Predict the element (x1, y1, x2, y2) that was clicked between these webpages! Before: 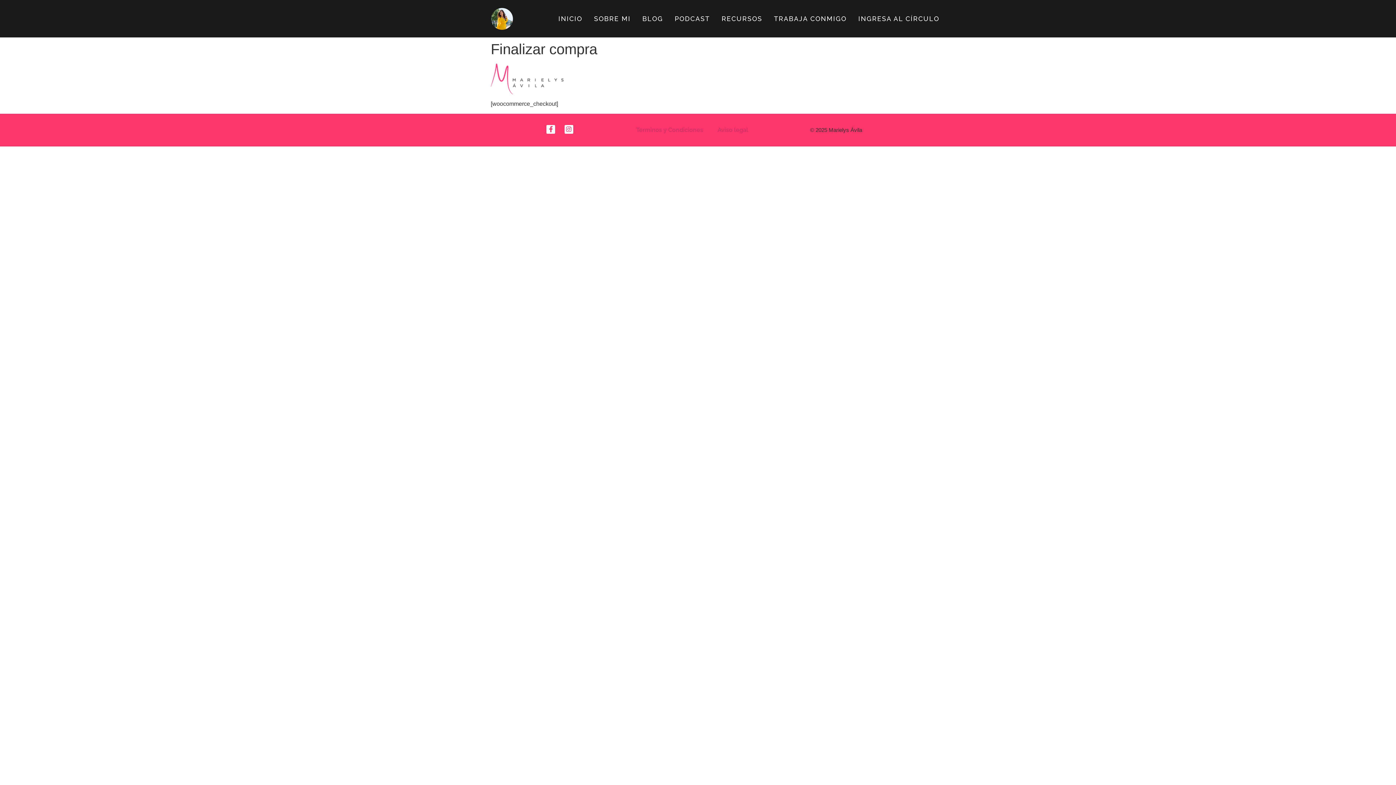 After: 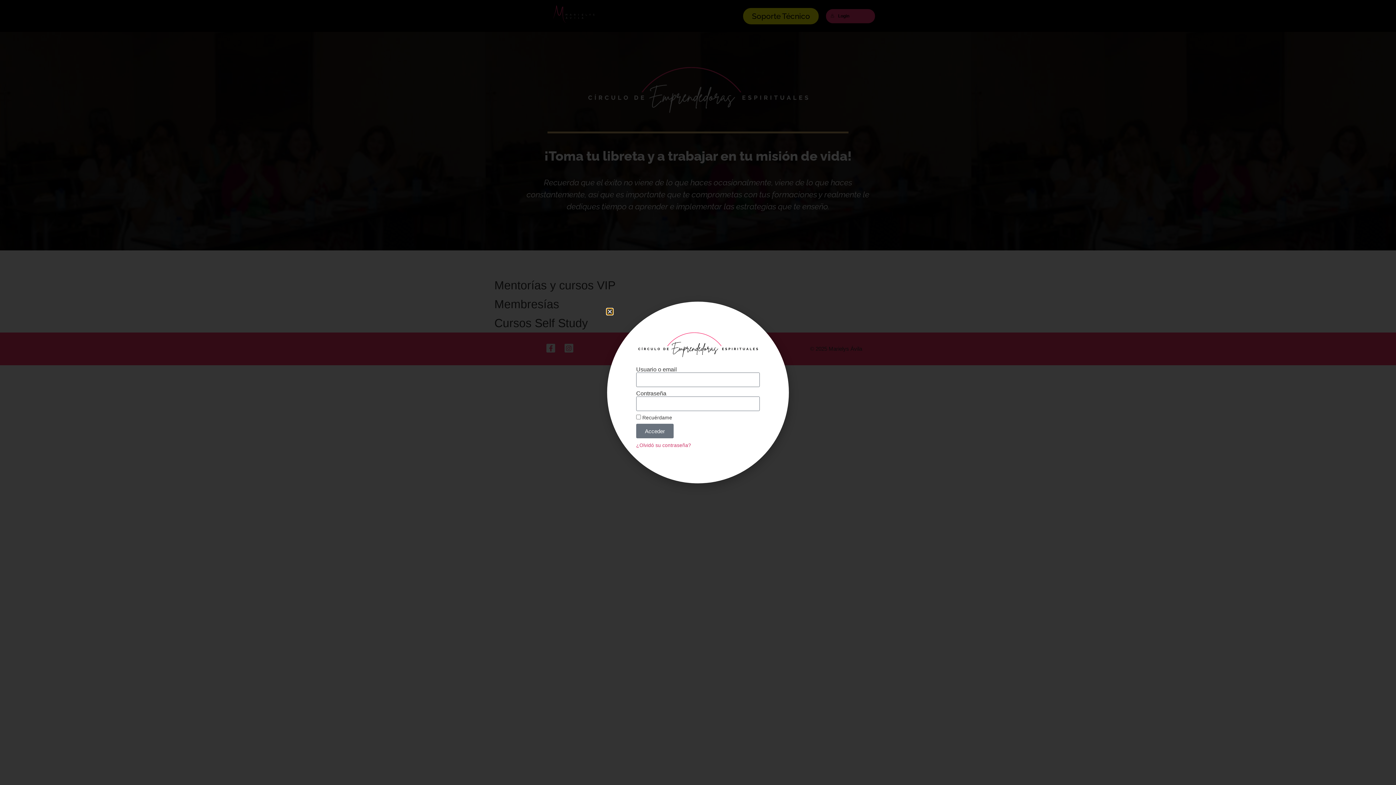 Action: bbox: (852, 7, 945, 30) label: INGRESA AL CÍRCULO